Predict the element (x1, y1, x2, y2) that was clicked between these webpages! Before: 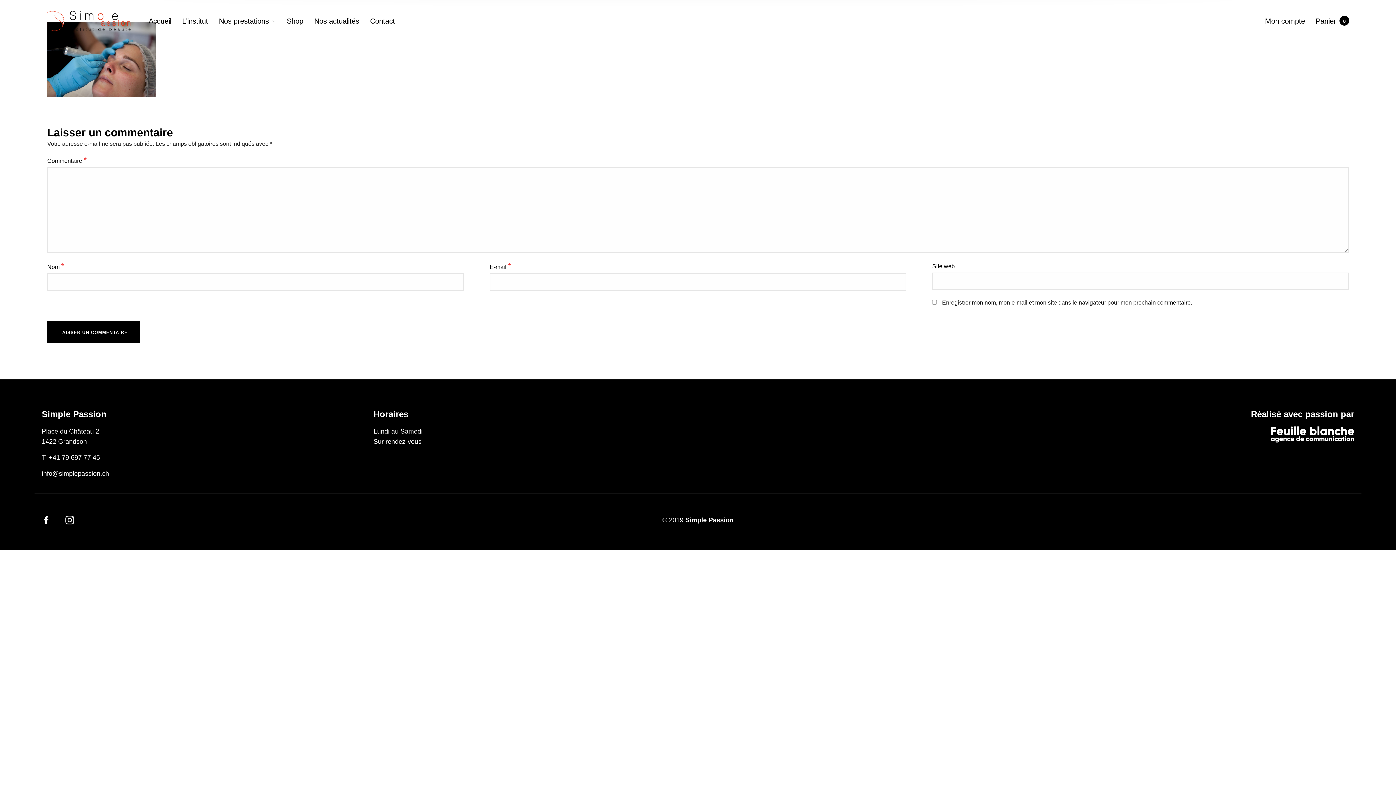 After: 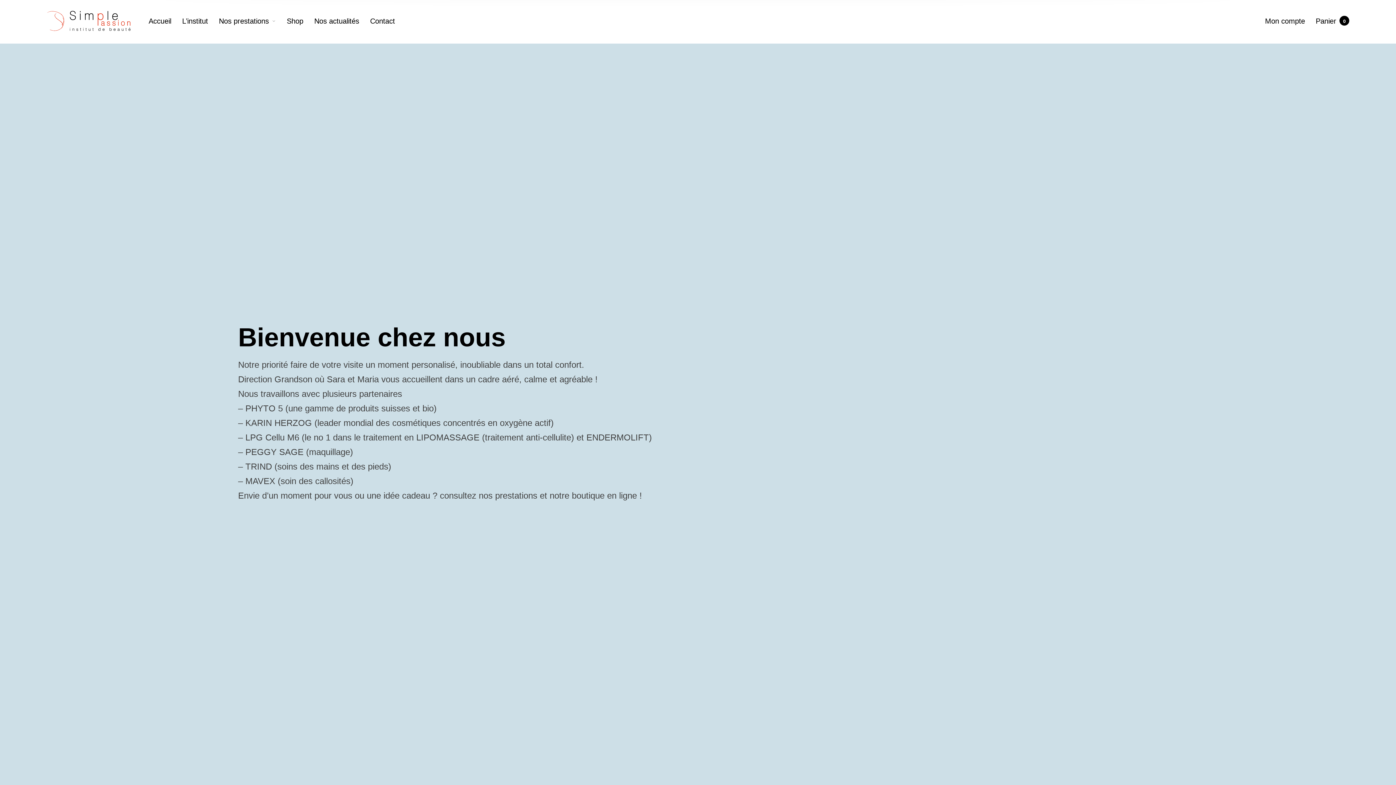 Action: bbox: (182, 13, 208, 28) label: L’institut